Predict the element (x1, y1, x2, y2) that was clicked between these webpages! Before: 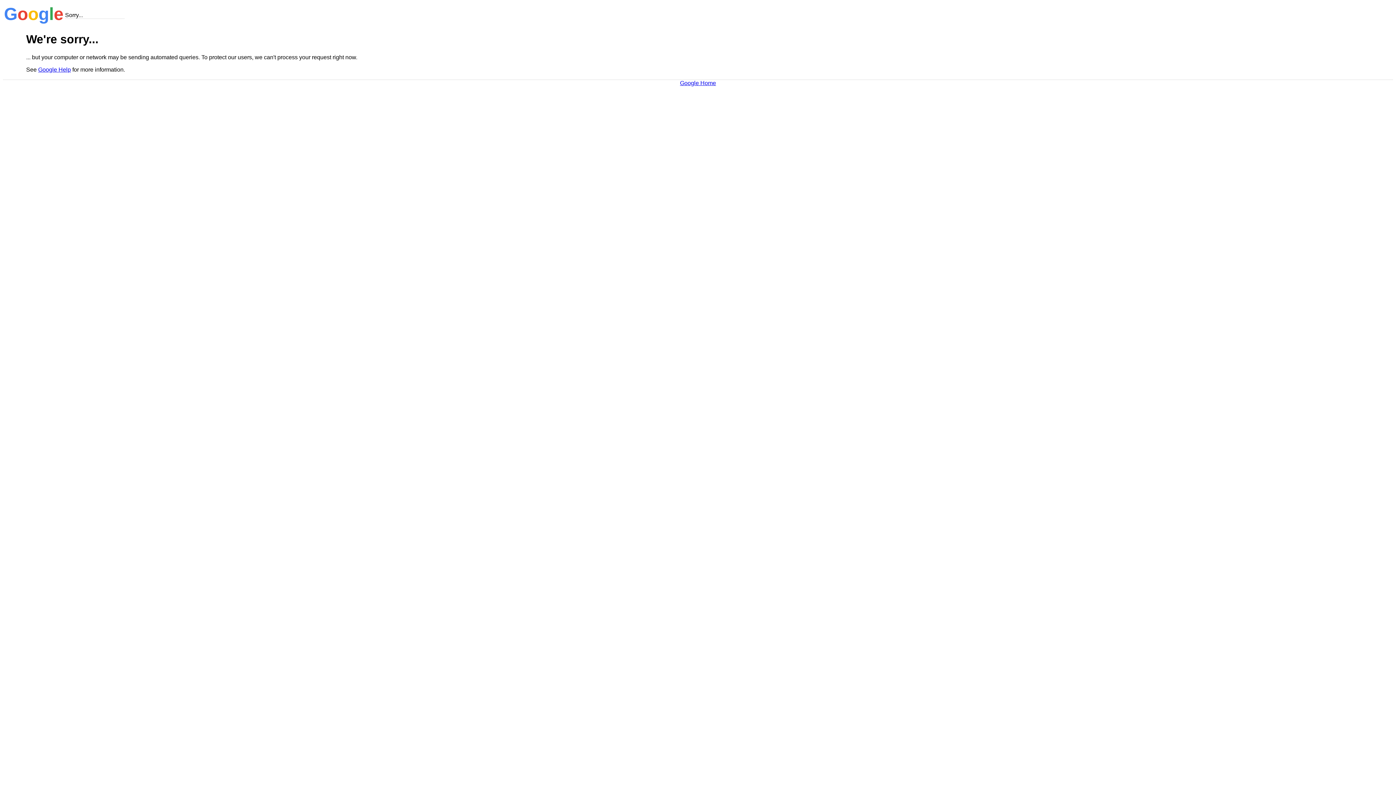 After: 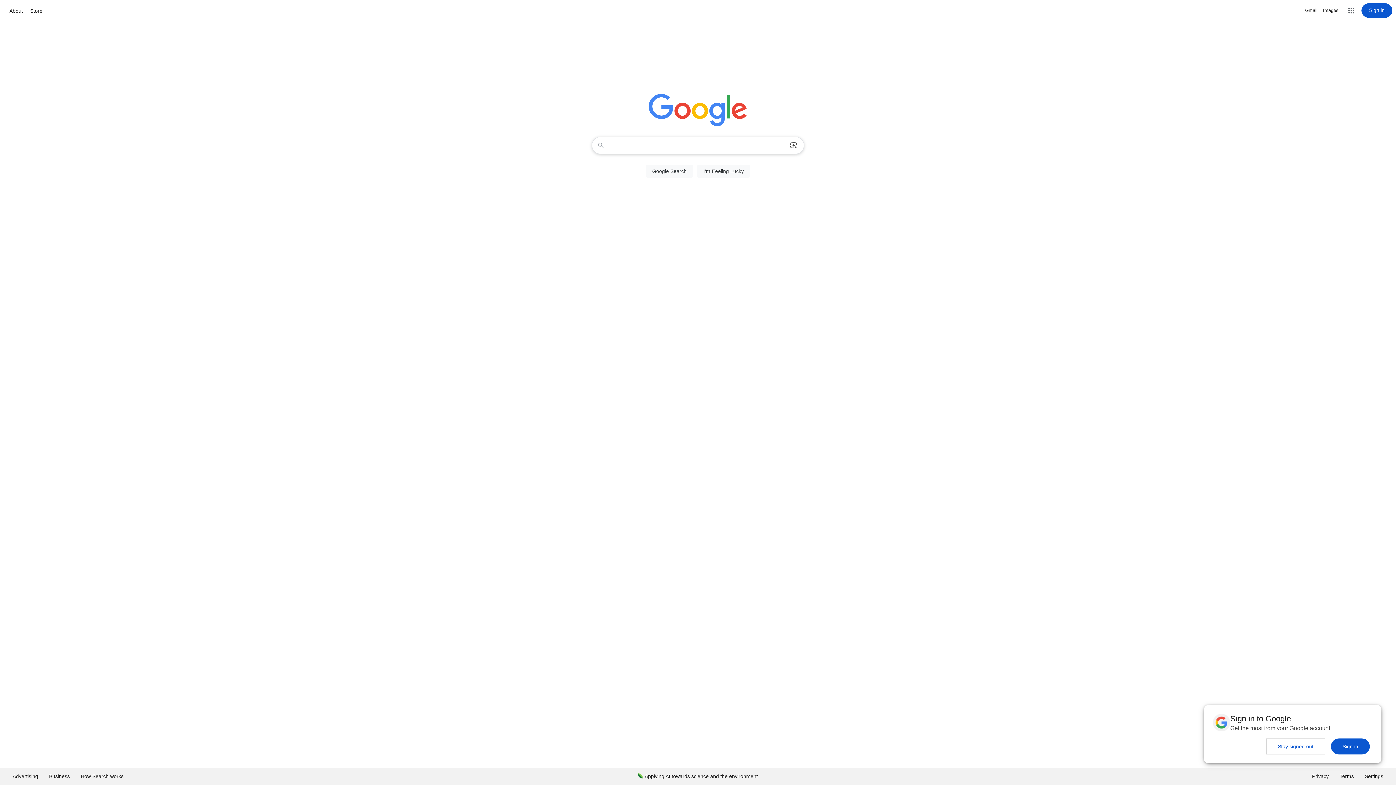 Action: label: Google Home bbox: (680, 79, 716, 86)